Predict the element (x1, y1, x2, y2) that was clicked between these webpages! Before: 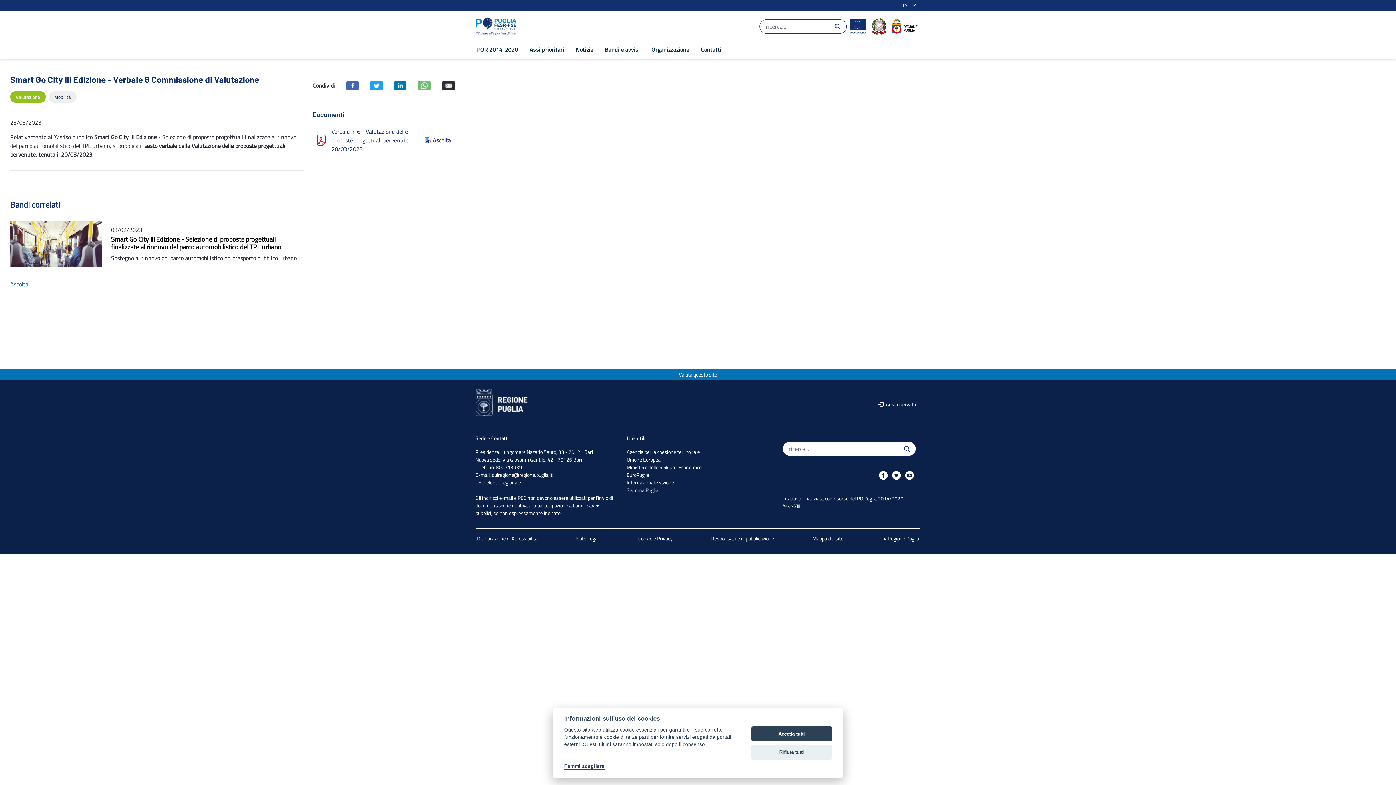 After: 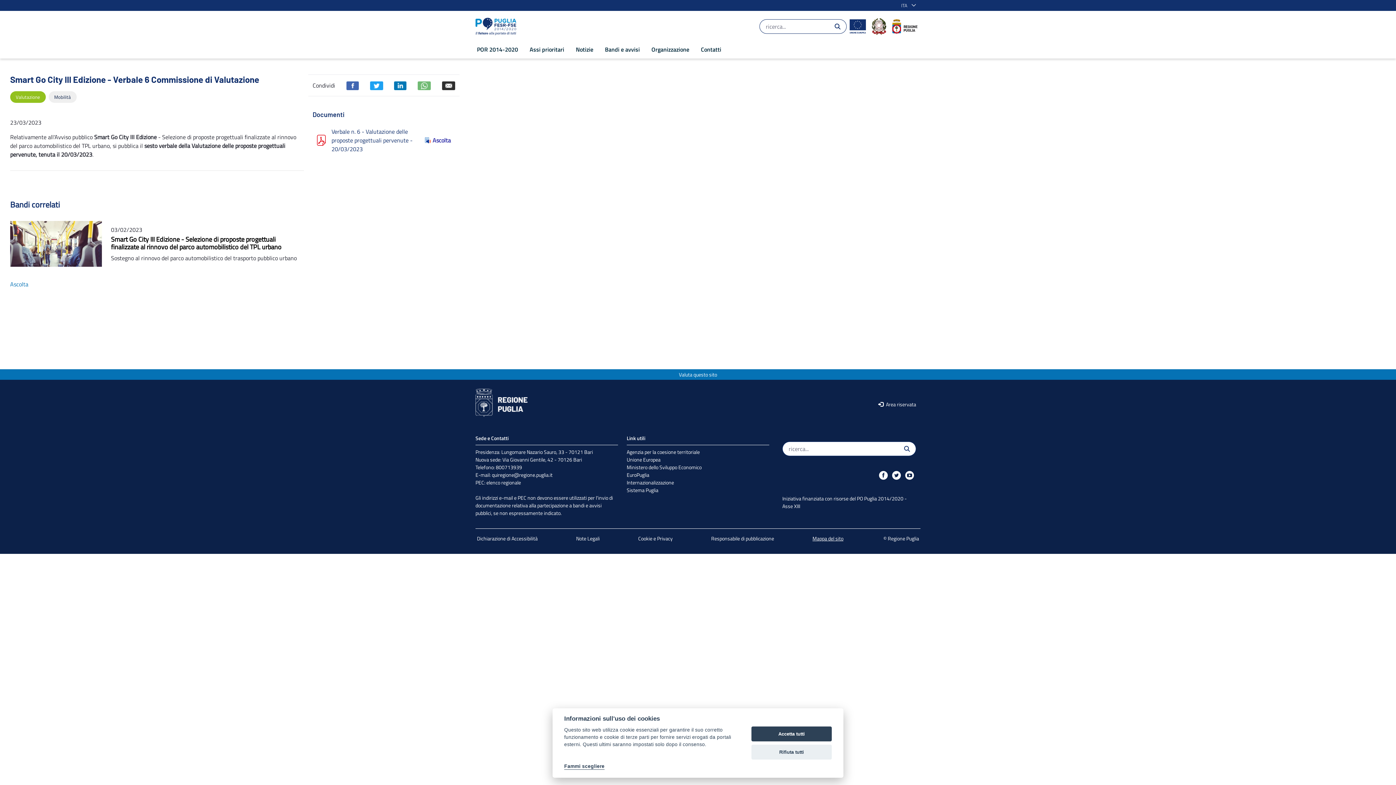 Action: label: Mappa del sito bbox: (812, 534, 843, 542)